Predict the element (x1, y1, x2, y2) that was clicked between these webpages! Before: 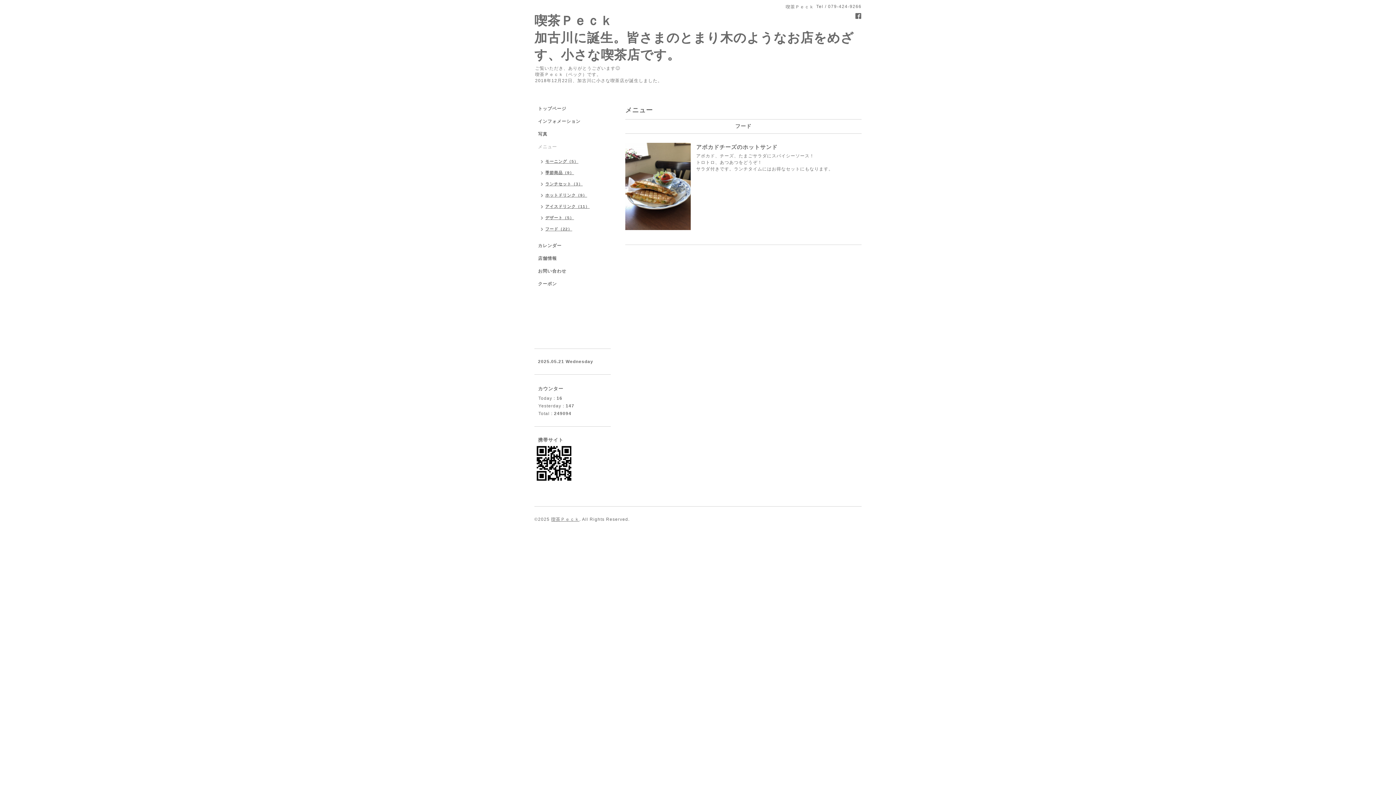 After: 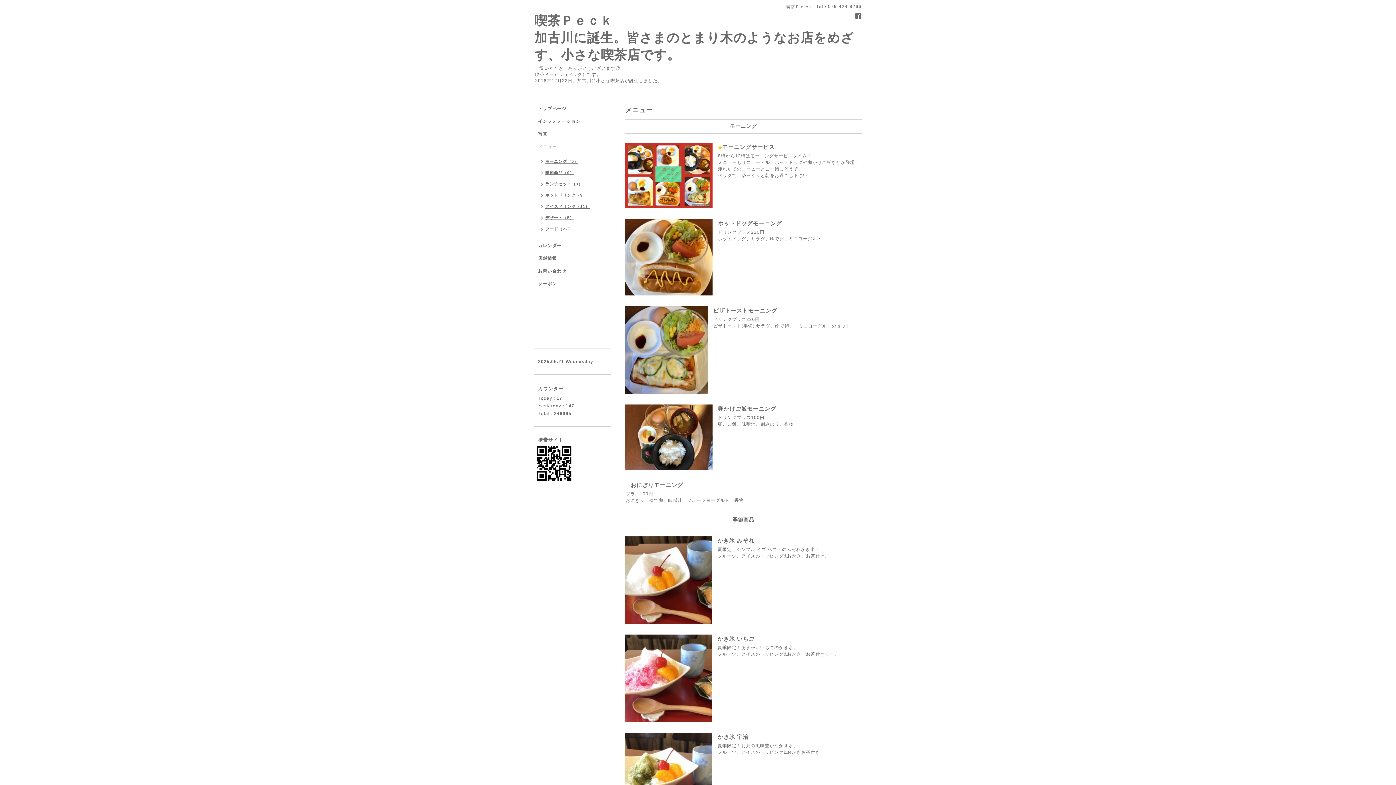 Action: bbox: (534, 144, 610, 156) label: メニュー